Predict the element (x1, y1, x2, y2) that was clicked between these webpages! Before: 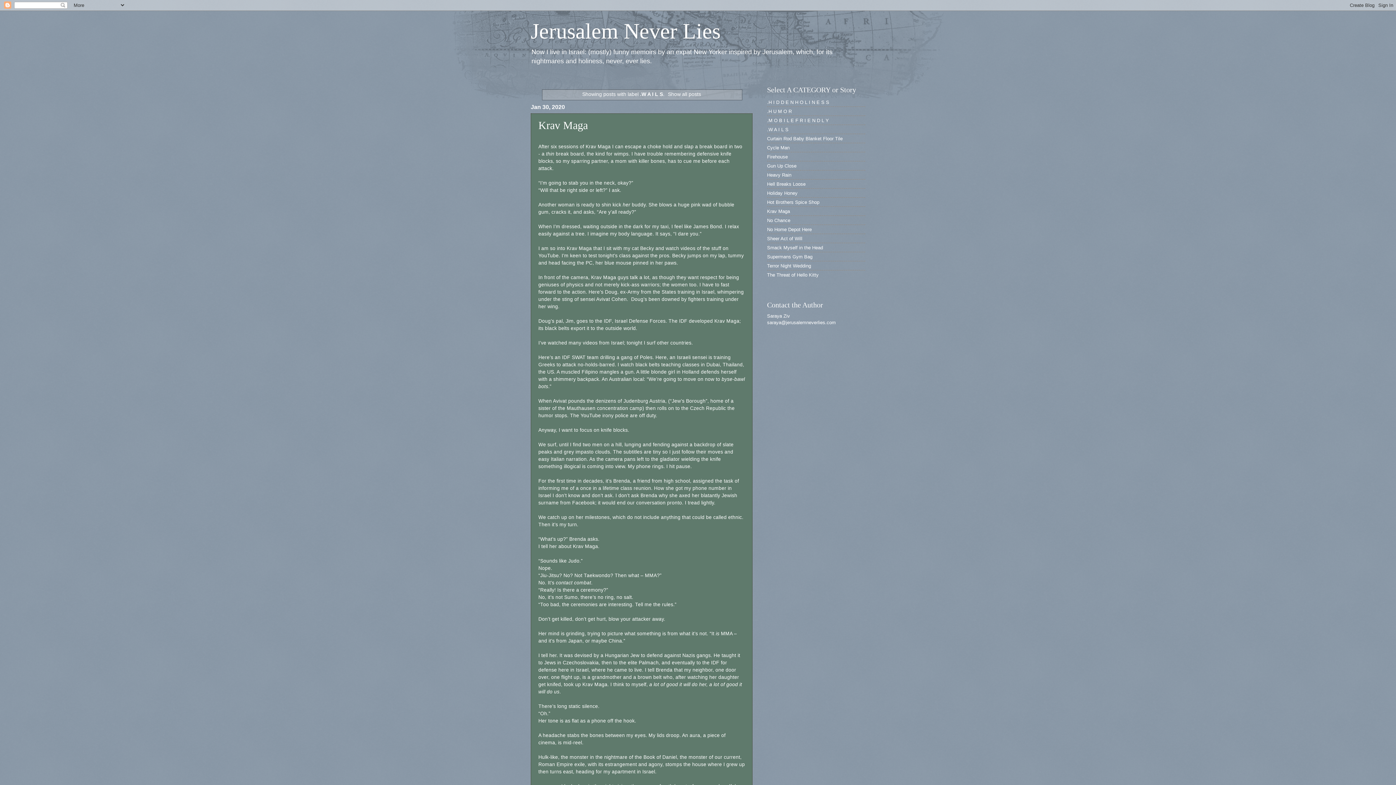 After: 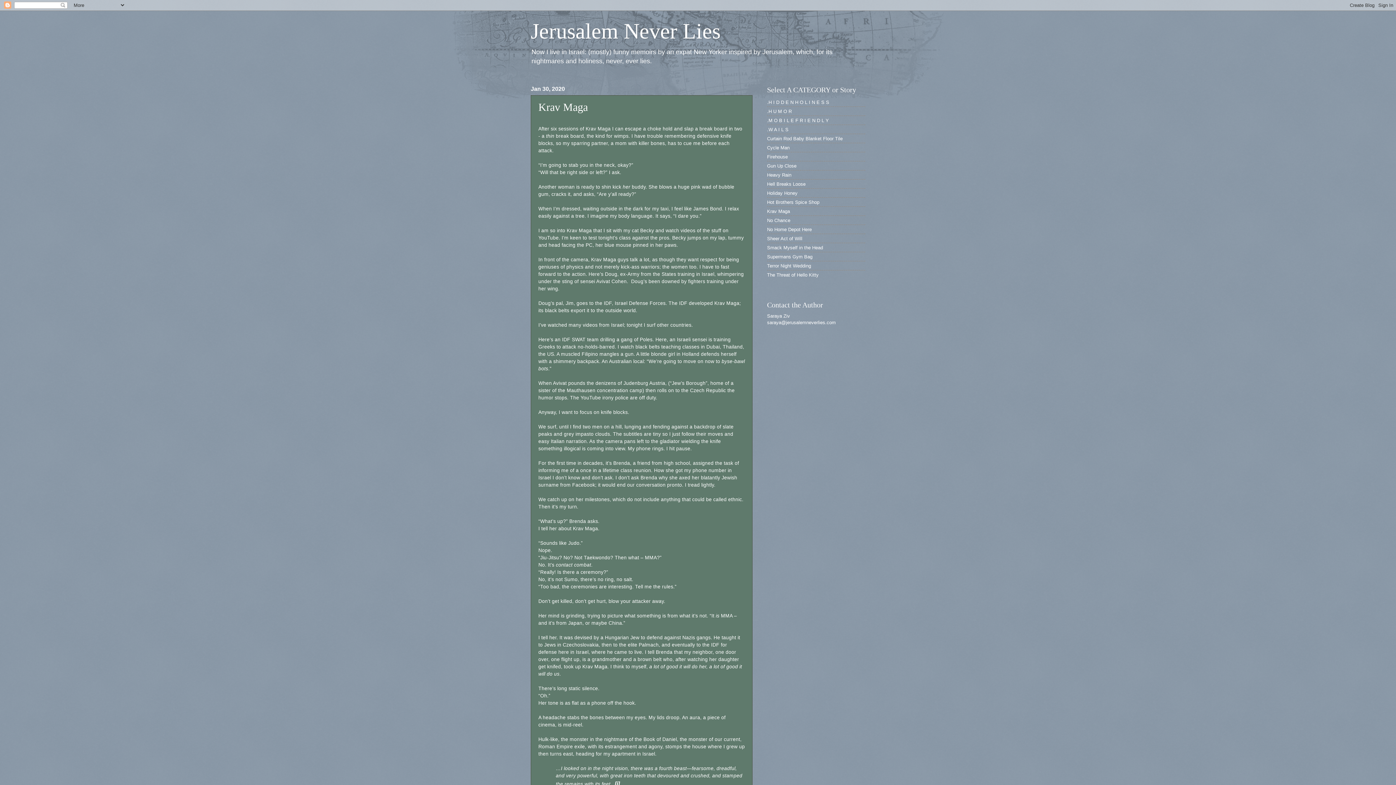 Action: bbox: (538, 119, 588, 131) label: Krav Maga